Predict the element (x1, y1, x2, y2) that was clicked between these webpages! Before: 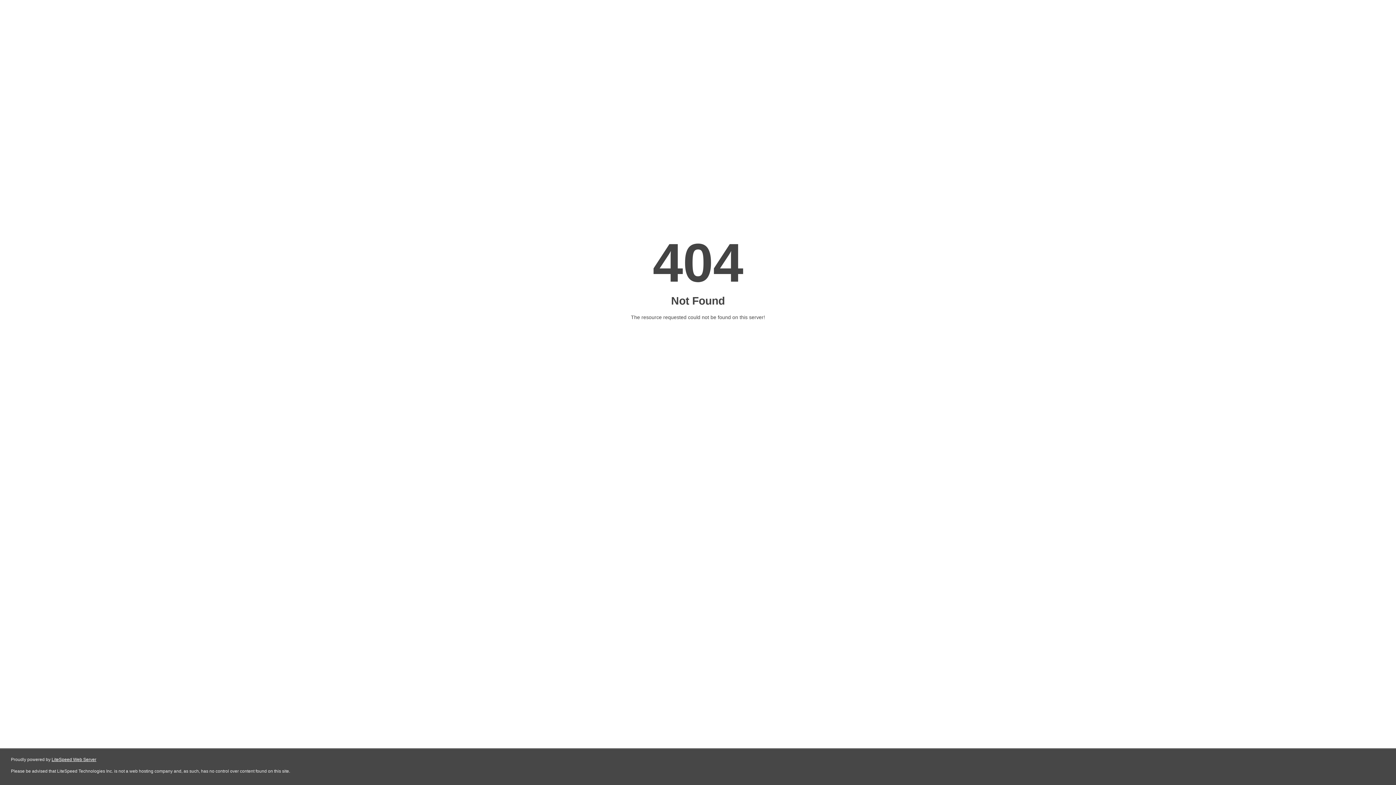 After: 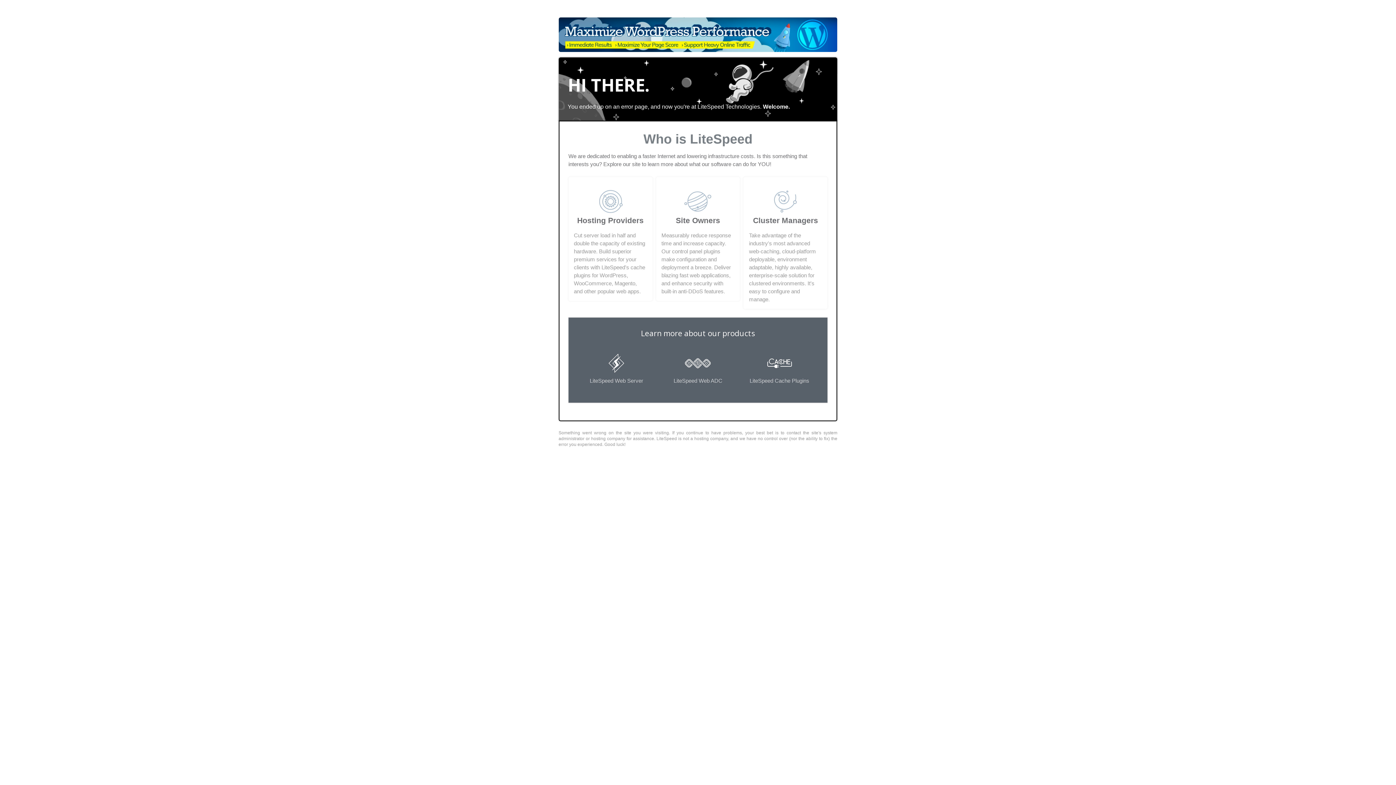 Action: label: LiteSpeed Web Server bbox: (51, 757, 96, 762)